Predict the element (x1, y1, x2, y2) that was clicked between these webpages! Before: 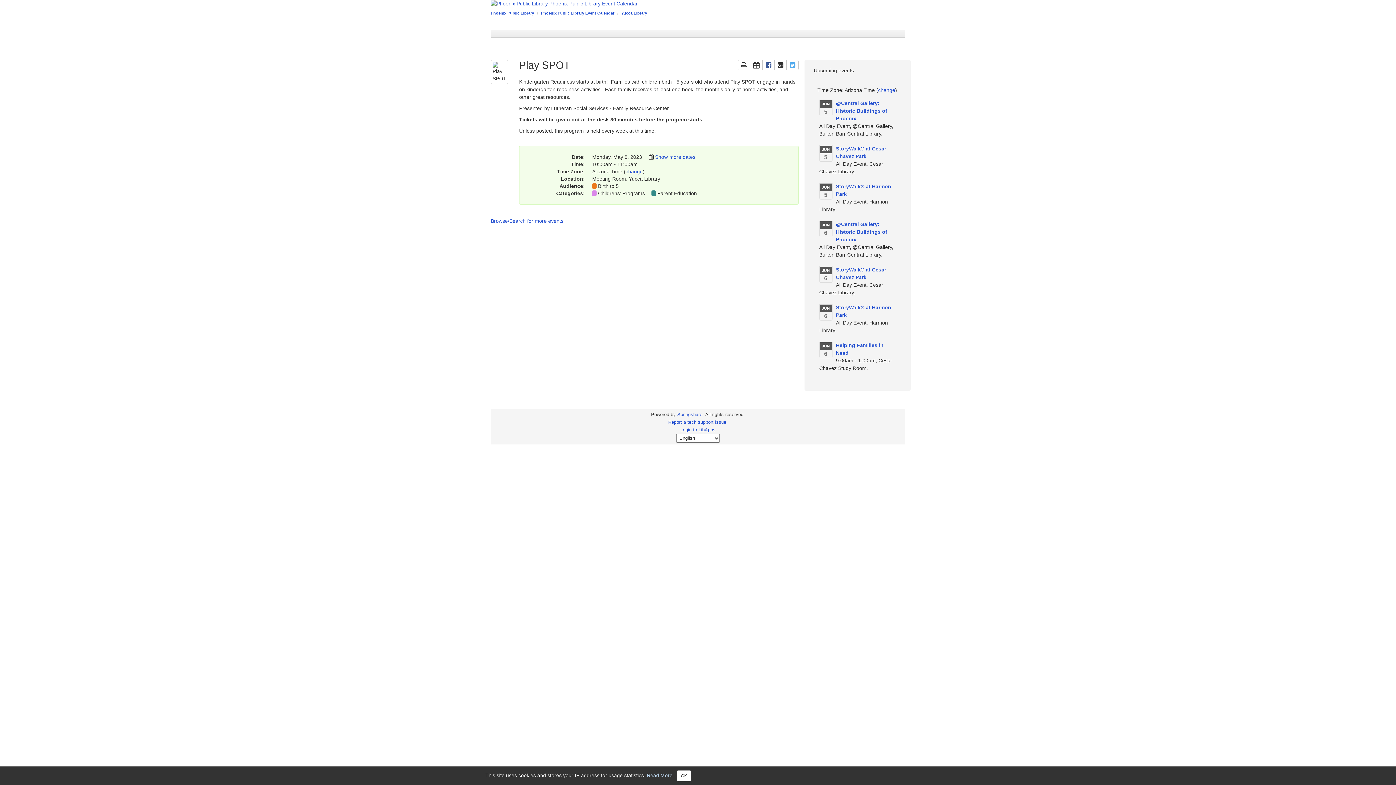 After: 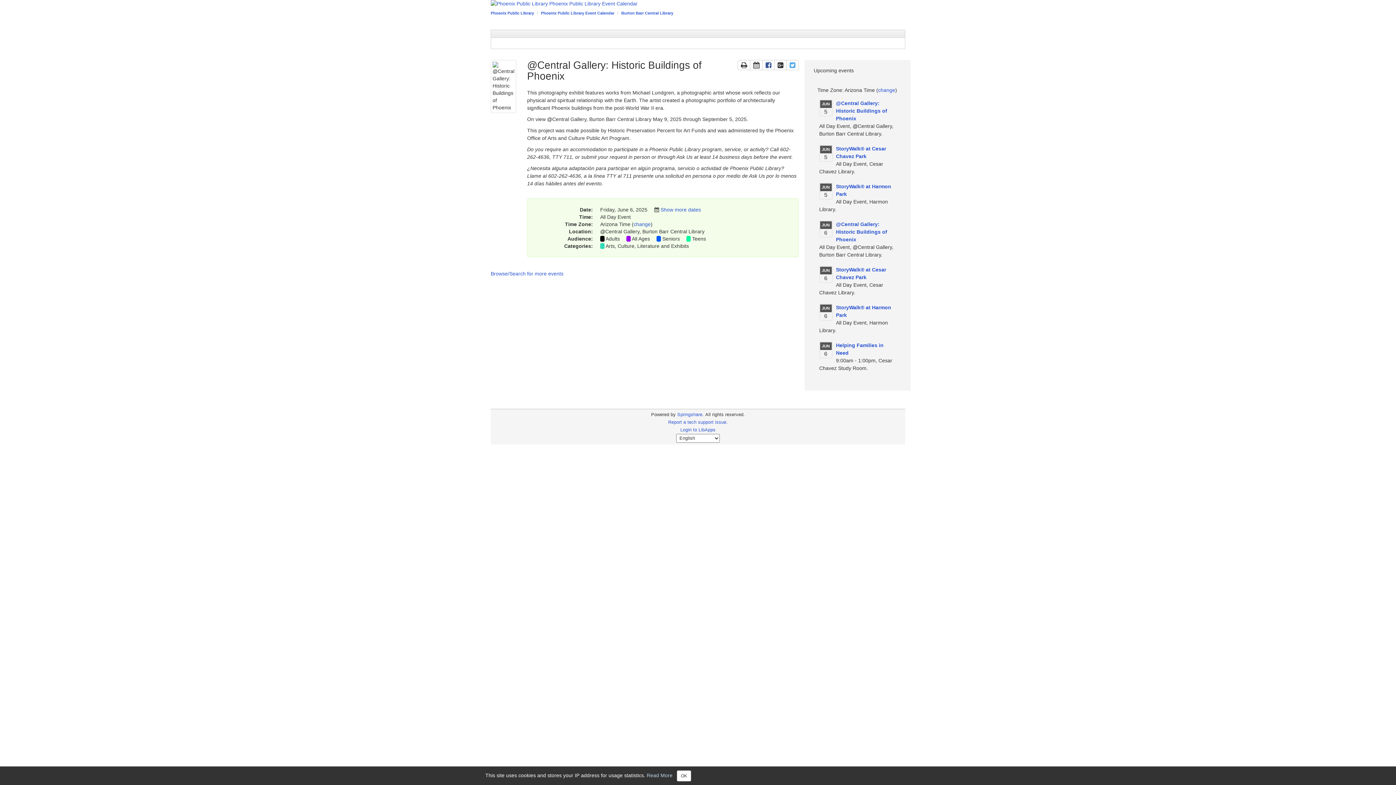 Action: bbox: (836, 221, 887, 242) label: @Central Gallery: Historic Buildings of Phoenix